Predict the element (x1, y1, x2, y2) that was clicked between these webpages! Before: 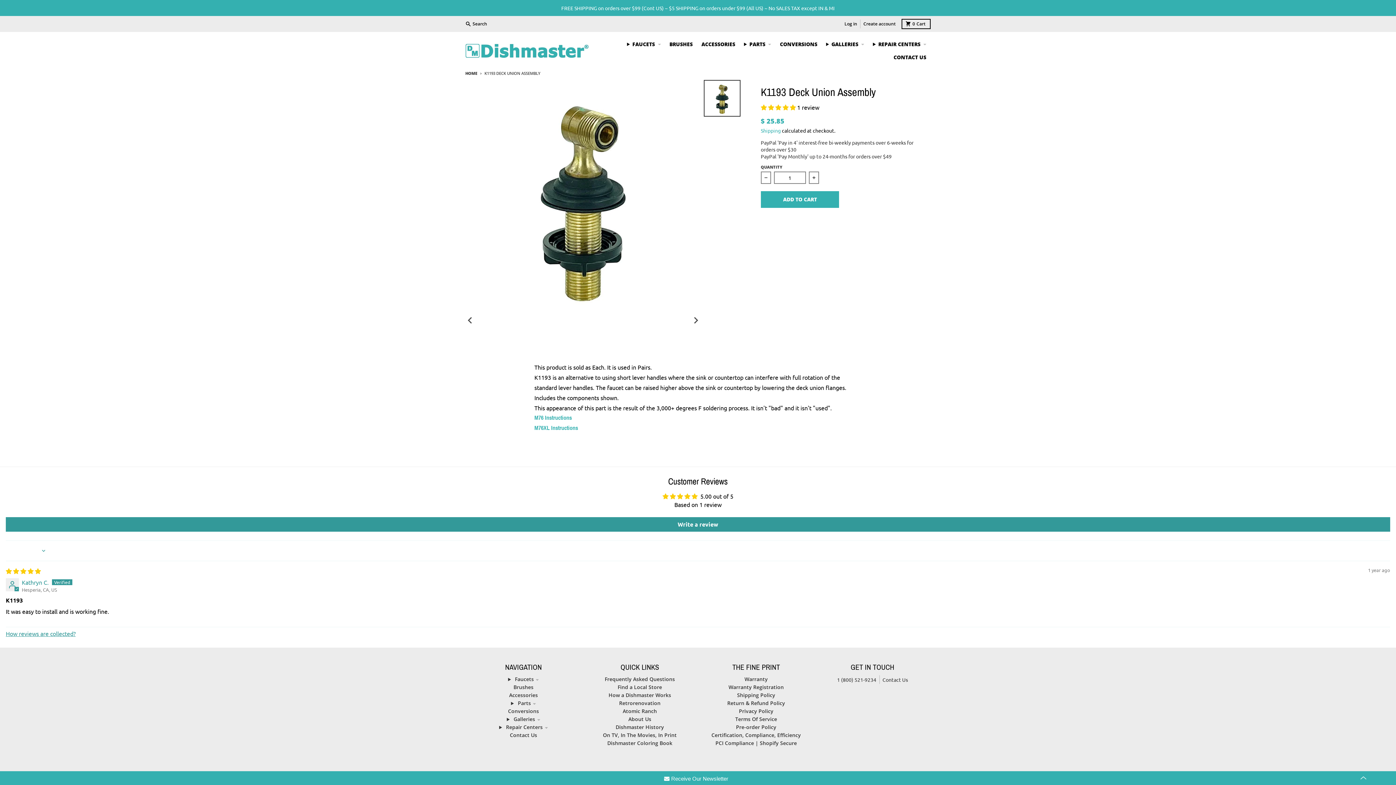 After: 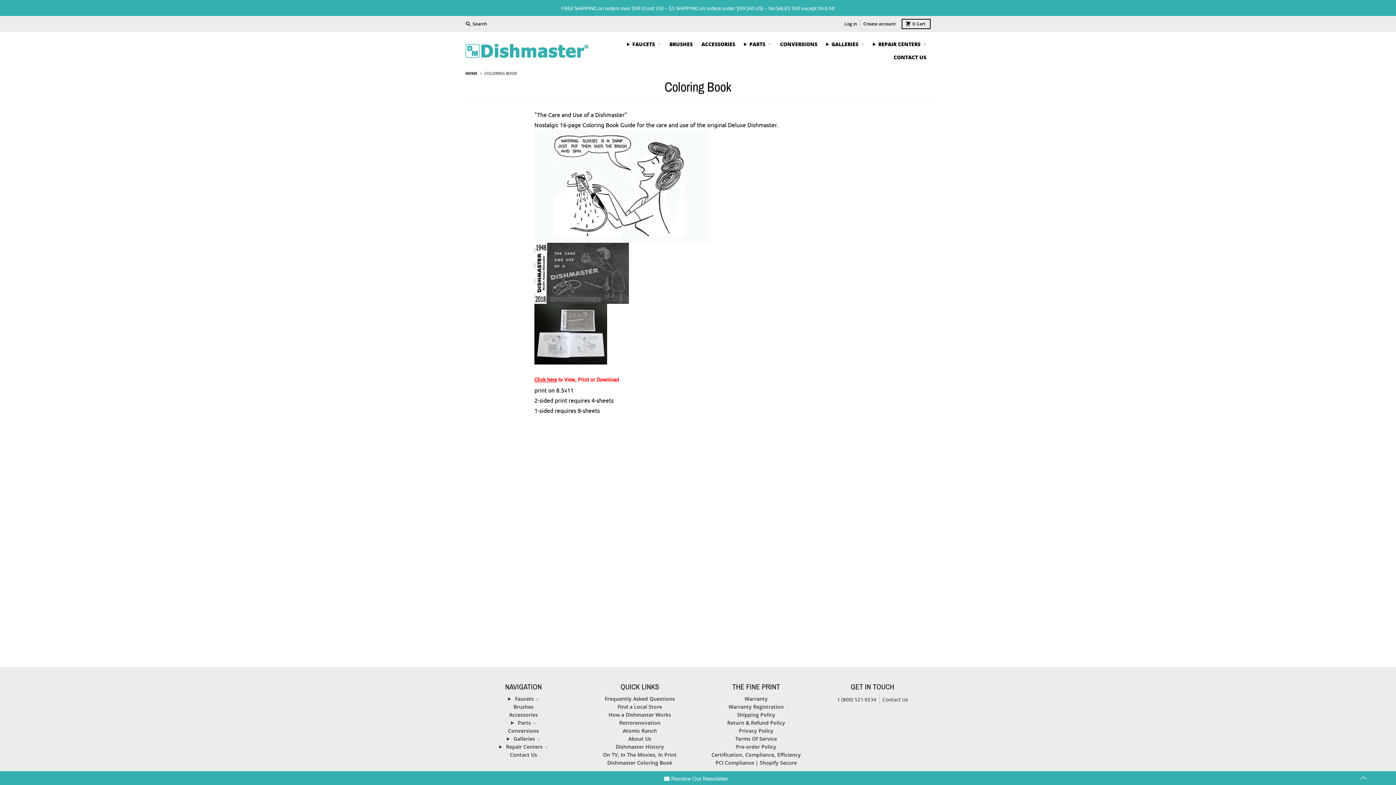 Action: bbox: (607, 740, 672, 747) label: Dishmaster Coloring Book